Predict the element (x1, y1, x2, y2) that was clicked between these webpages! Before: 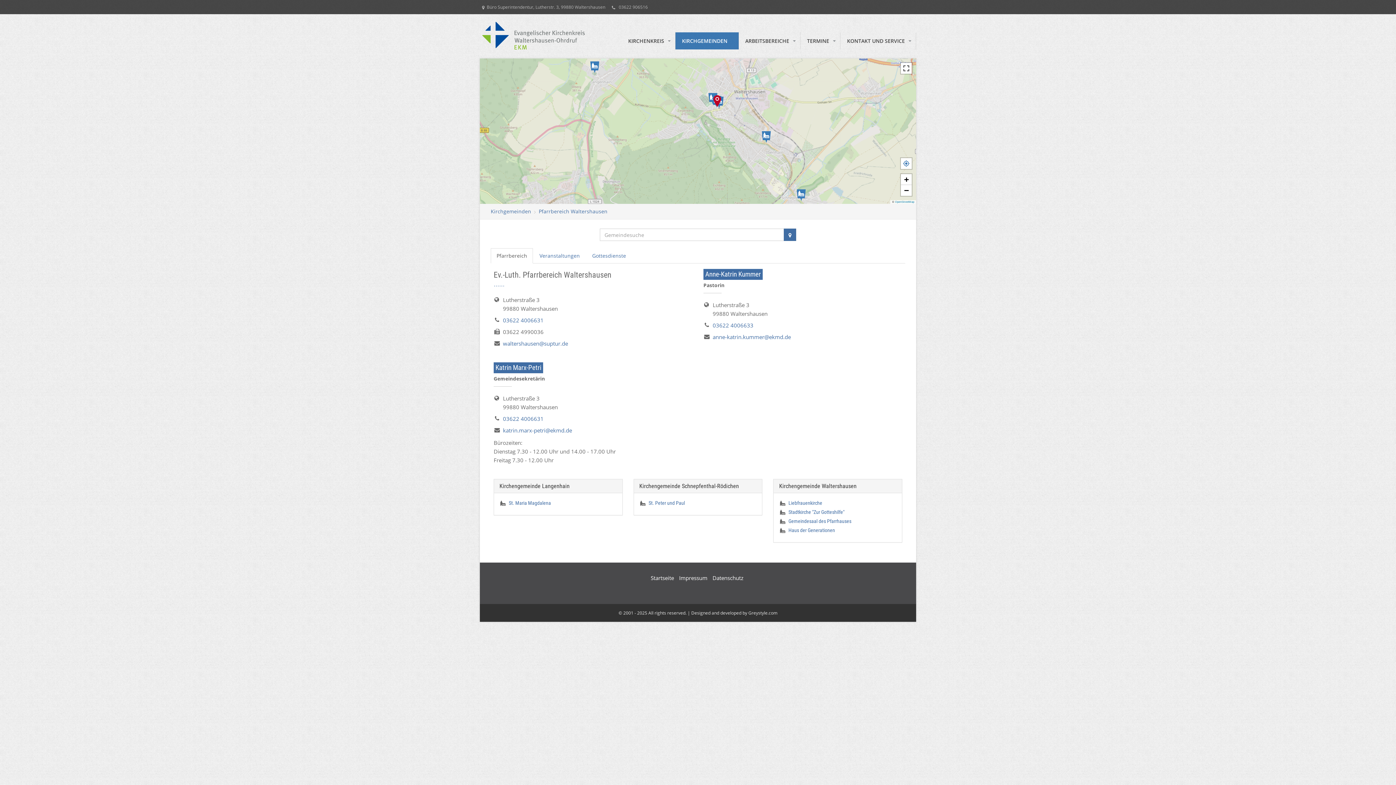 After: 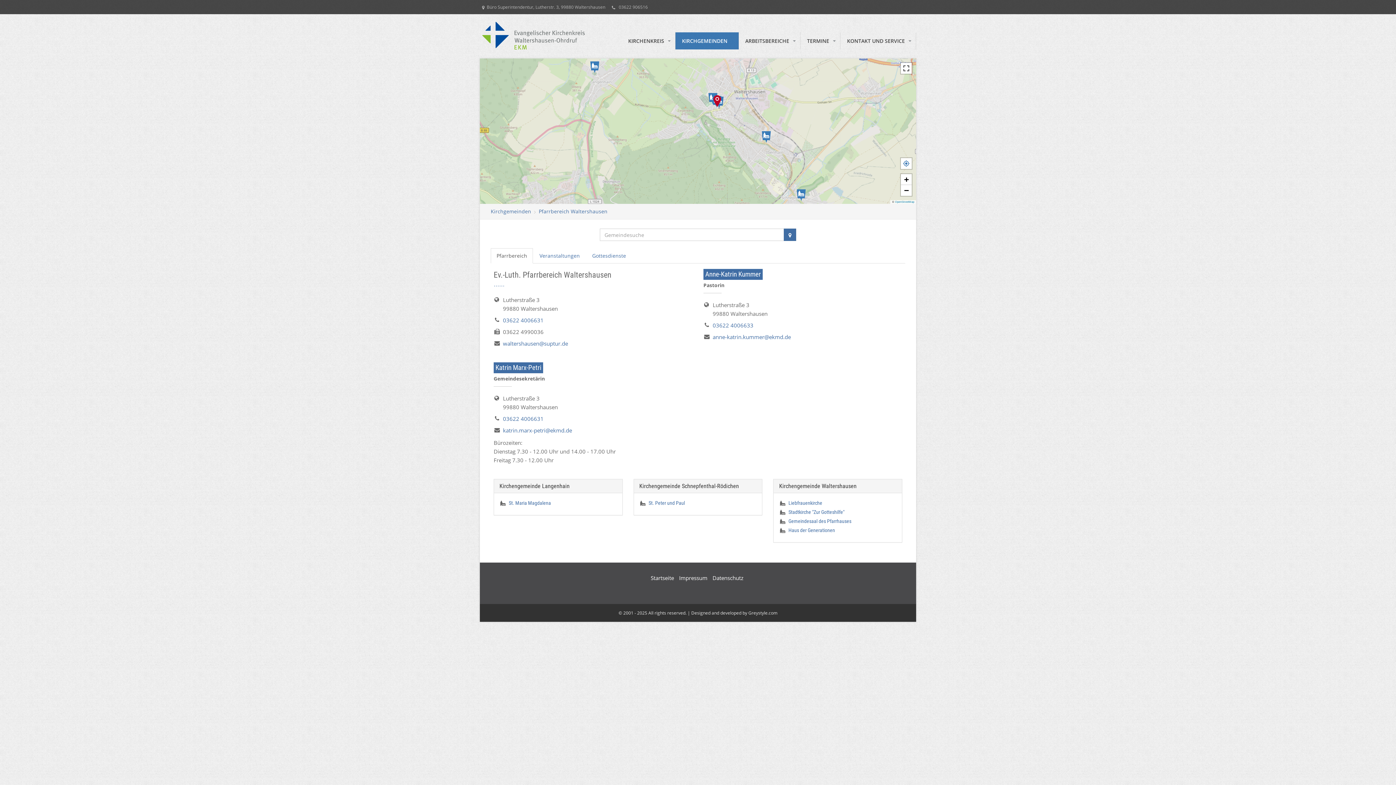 Action: bbox: (639, 482, 739, 489) label: Kirchengemeinde Schnepfenthal-Rödichen